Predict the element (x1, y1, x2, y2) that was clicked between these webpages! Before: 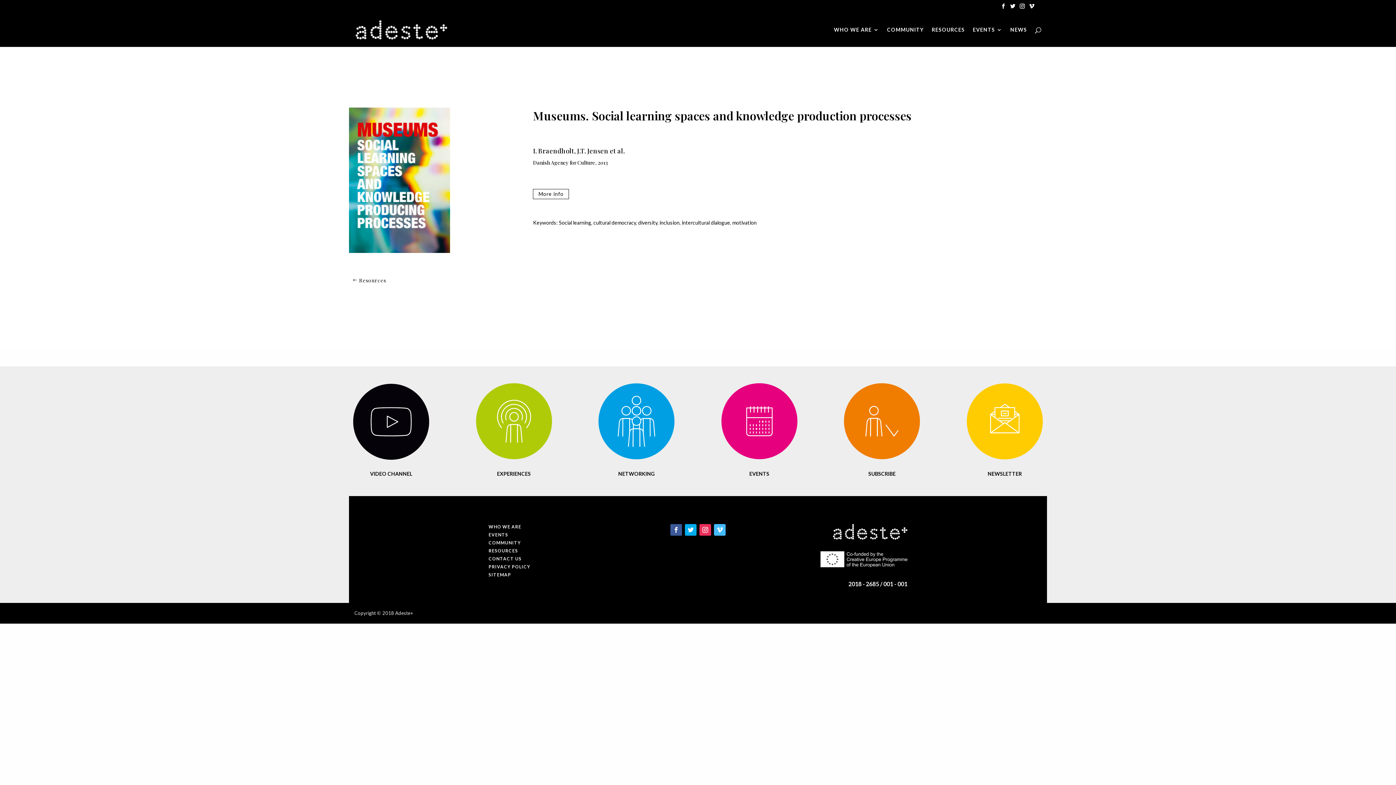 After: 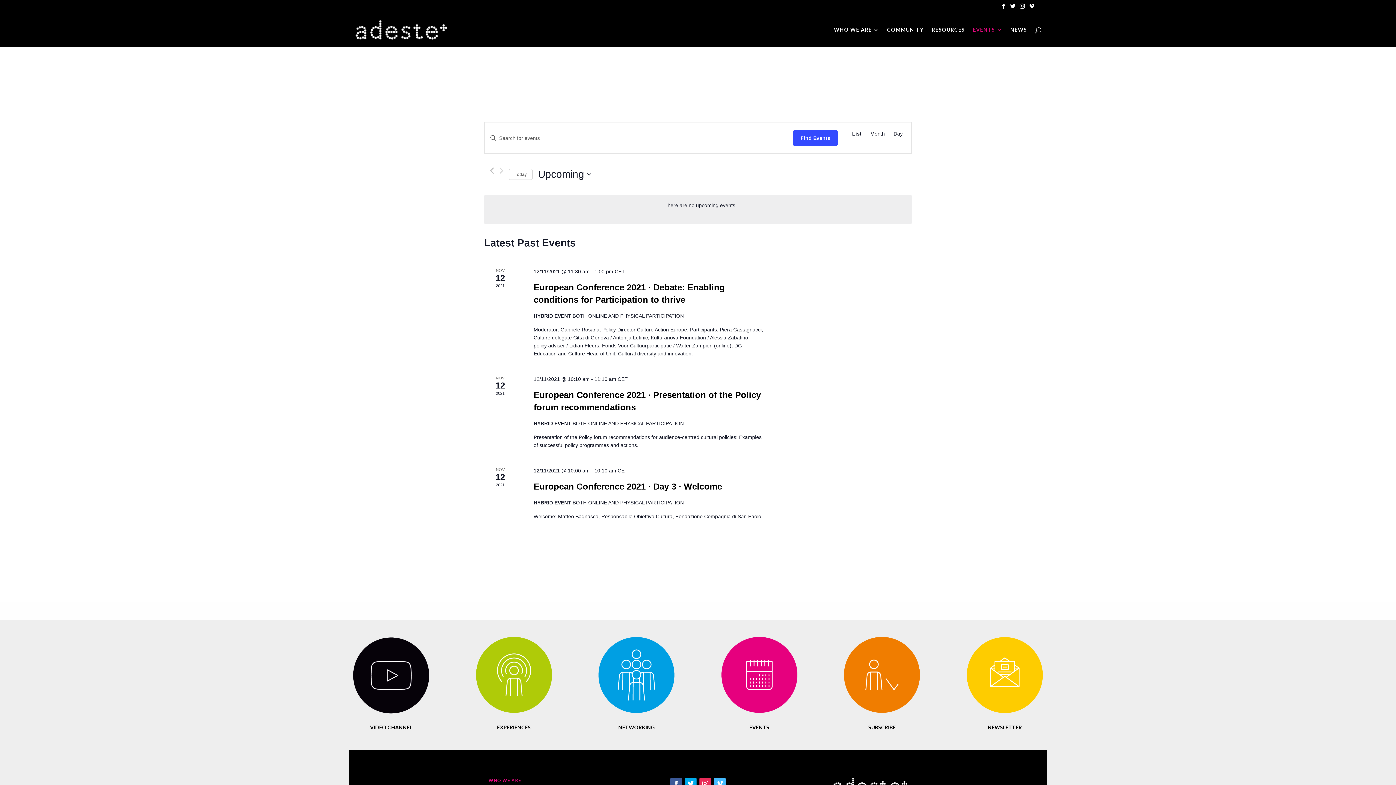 Action: bbox: (717, 457, 801, 464)